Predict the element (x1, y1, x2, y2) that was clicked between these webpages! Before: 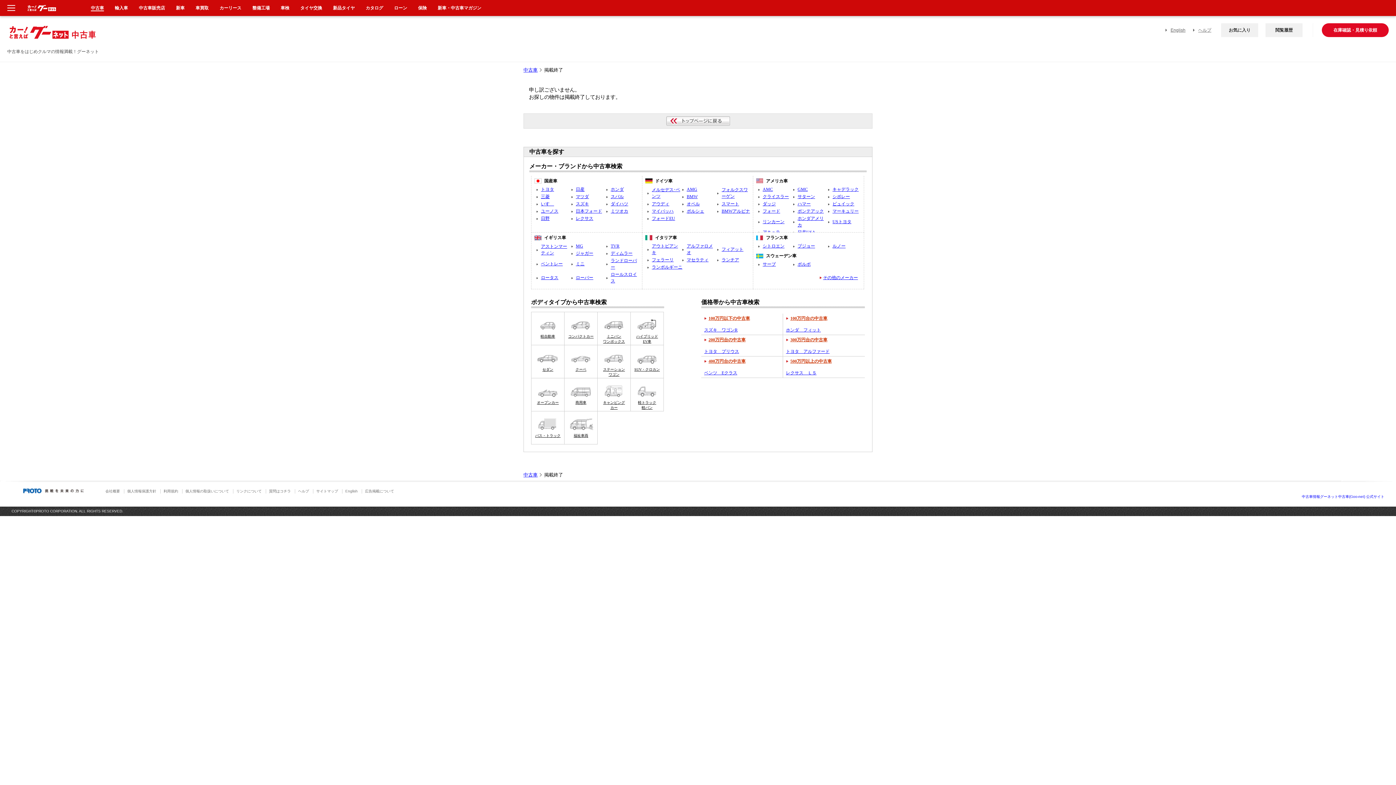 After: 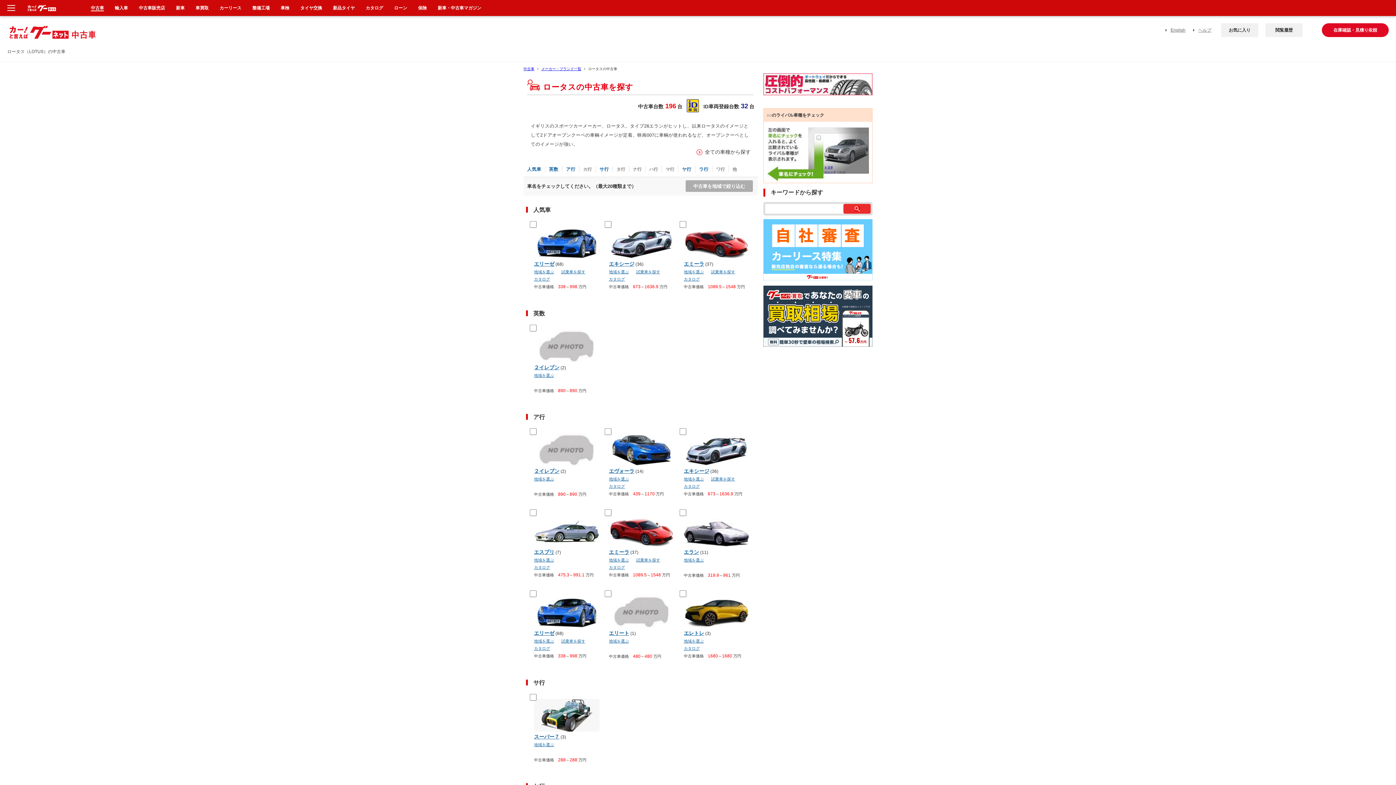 Action: bbox: (541, 275, 558, 280) label: ロータス